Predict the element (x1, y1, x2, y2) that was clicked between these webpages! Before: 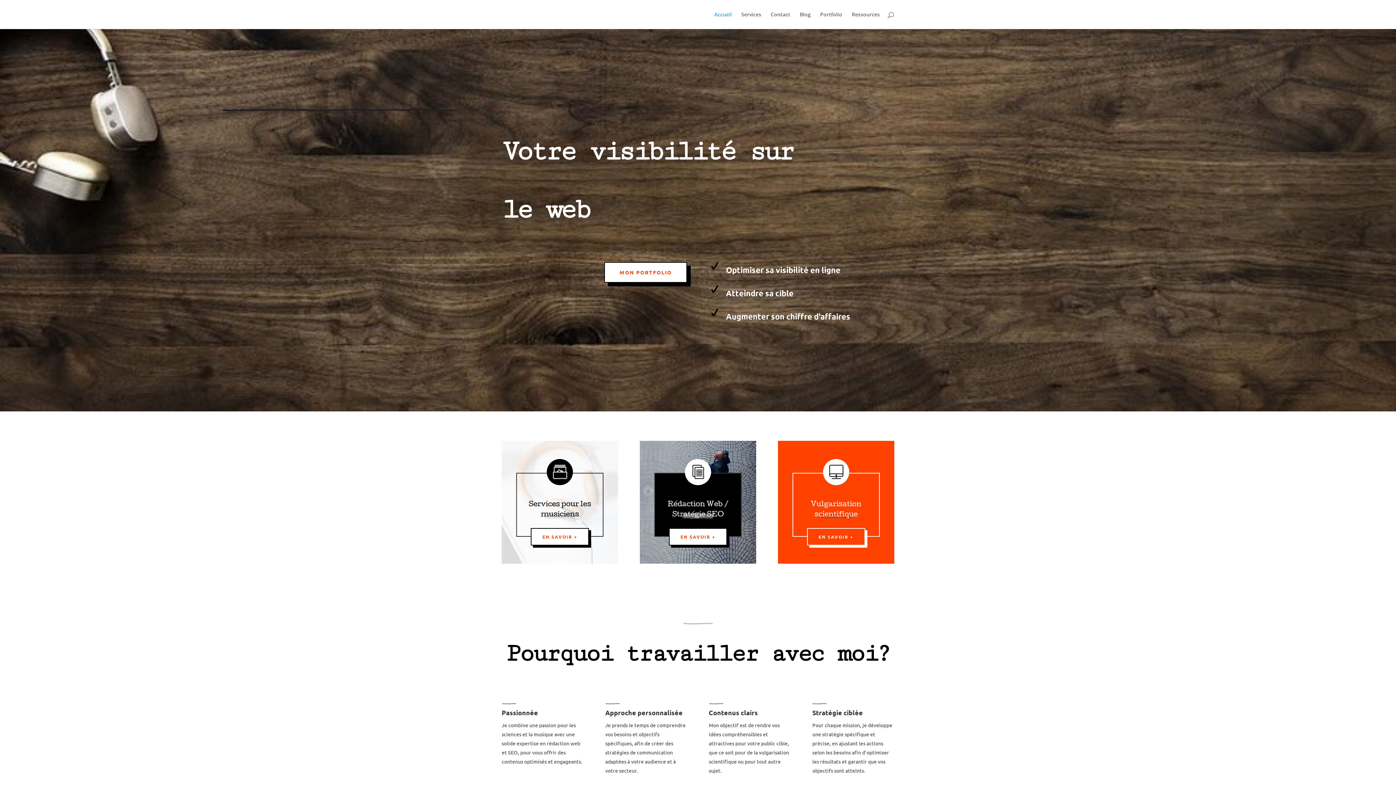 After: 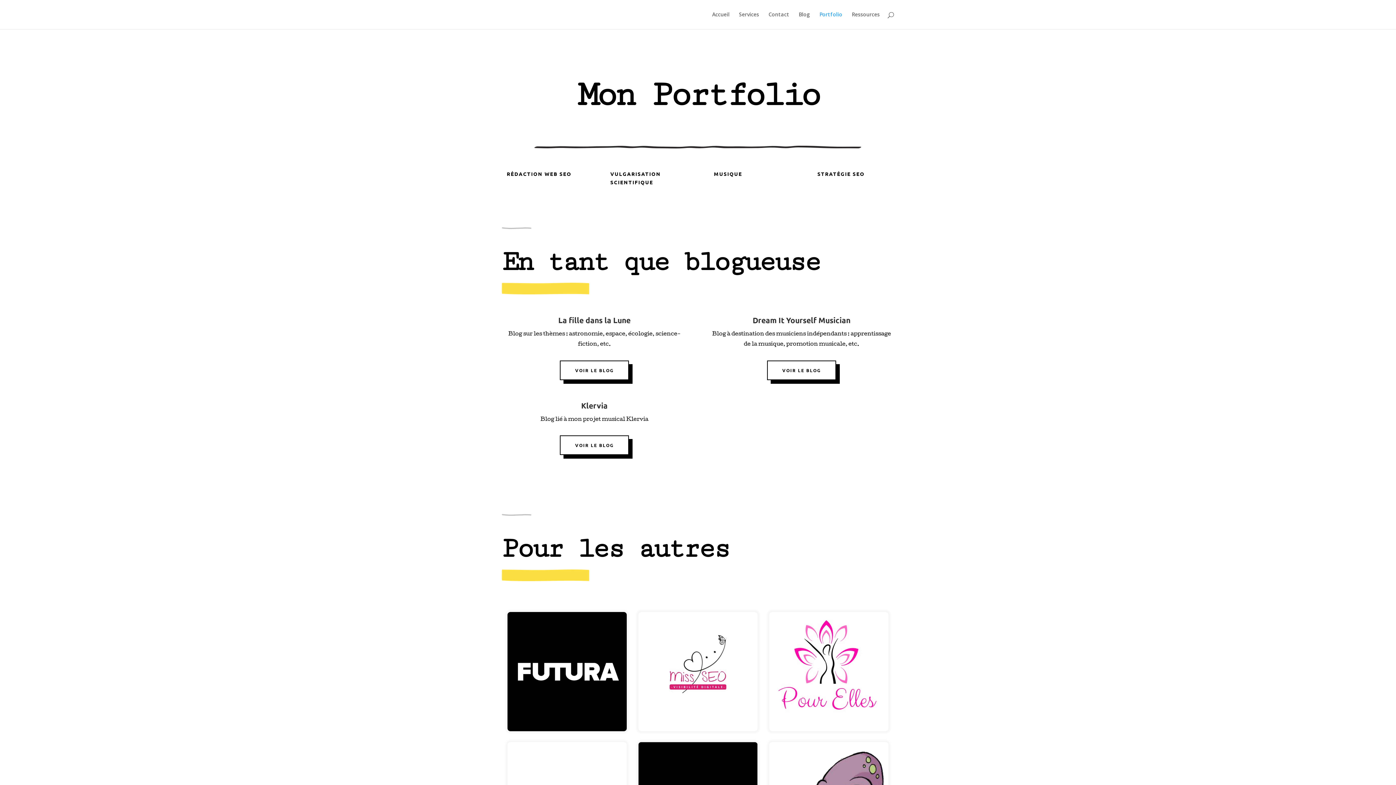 Action: label: Portfolio bbox: (820, 12, 842, 29)